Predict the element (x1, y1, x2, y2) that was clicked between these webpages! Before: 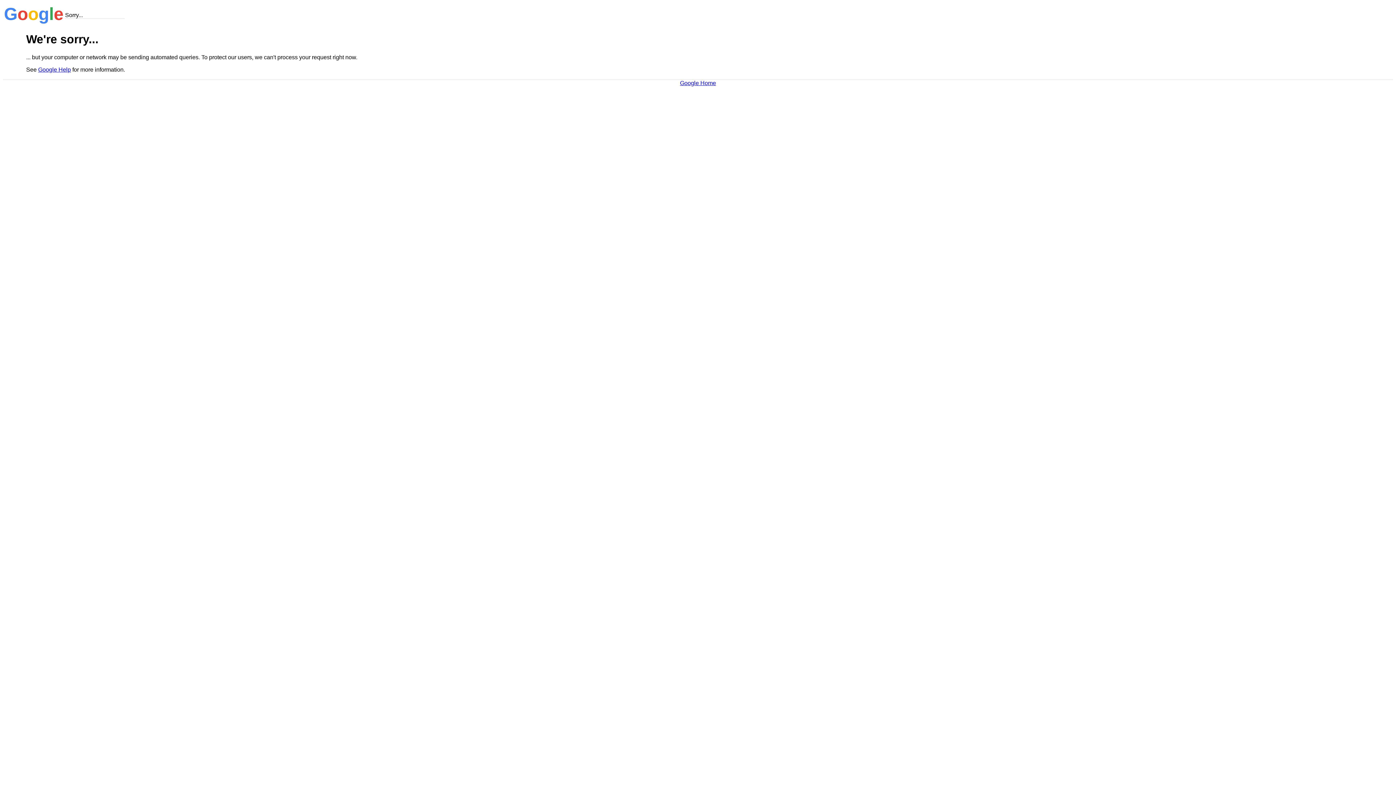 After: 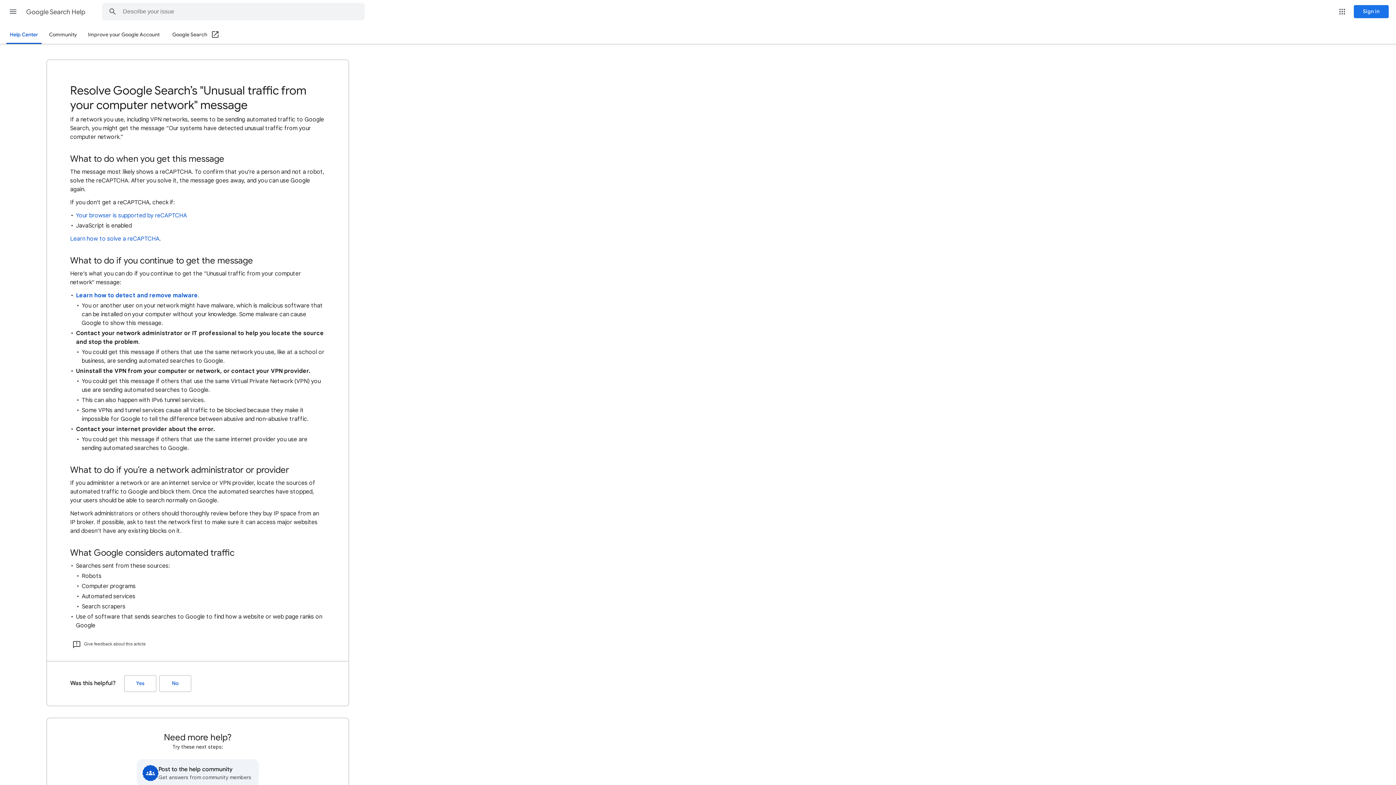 Action: bbox: (38, 66, 70, 72) label: Google Help